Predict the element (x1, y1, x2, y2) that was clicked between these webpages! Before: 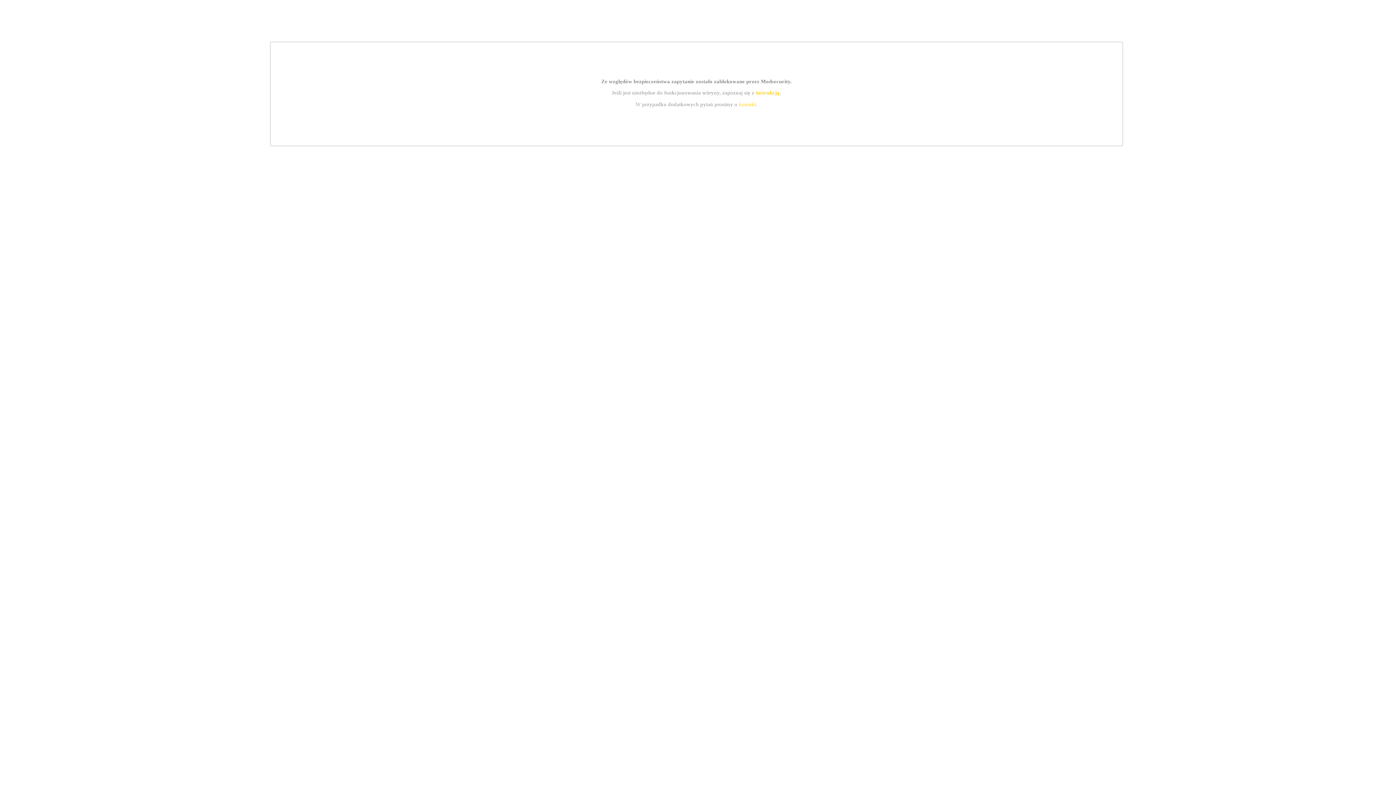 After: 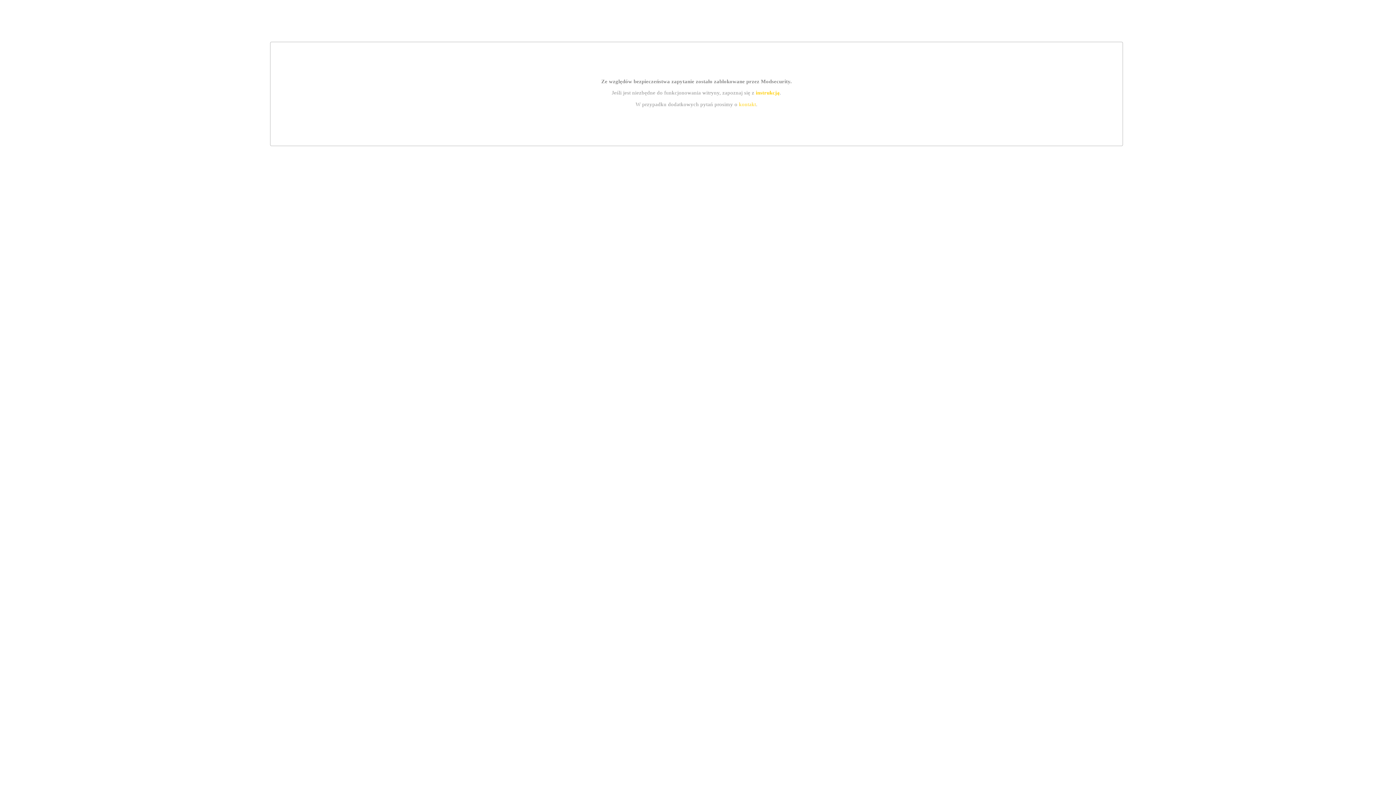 Action: bbox: (739, 101, 756, 107) label: kontakt